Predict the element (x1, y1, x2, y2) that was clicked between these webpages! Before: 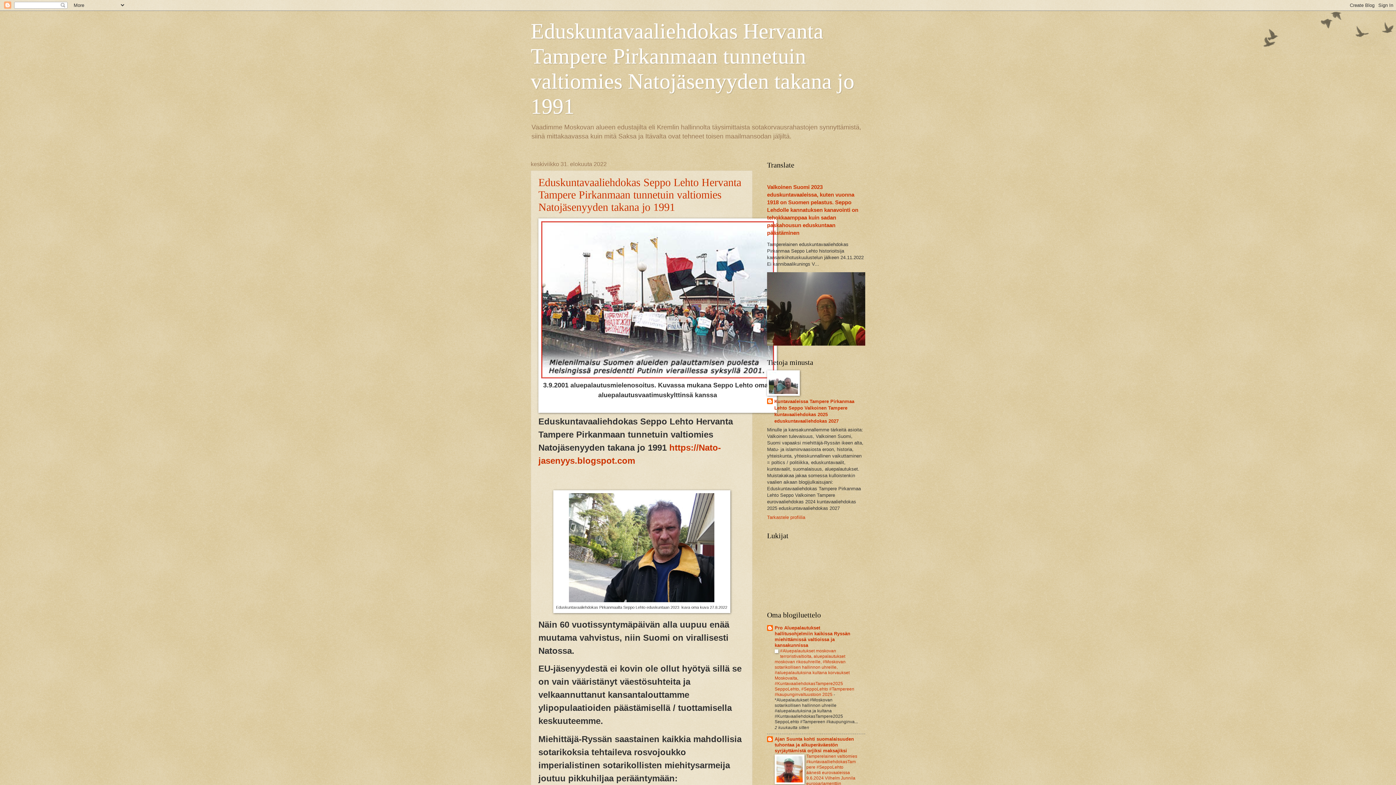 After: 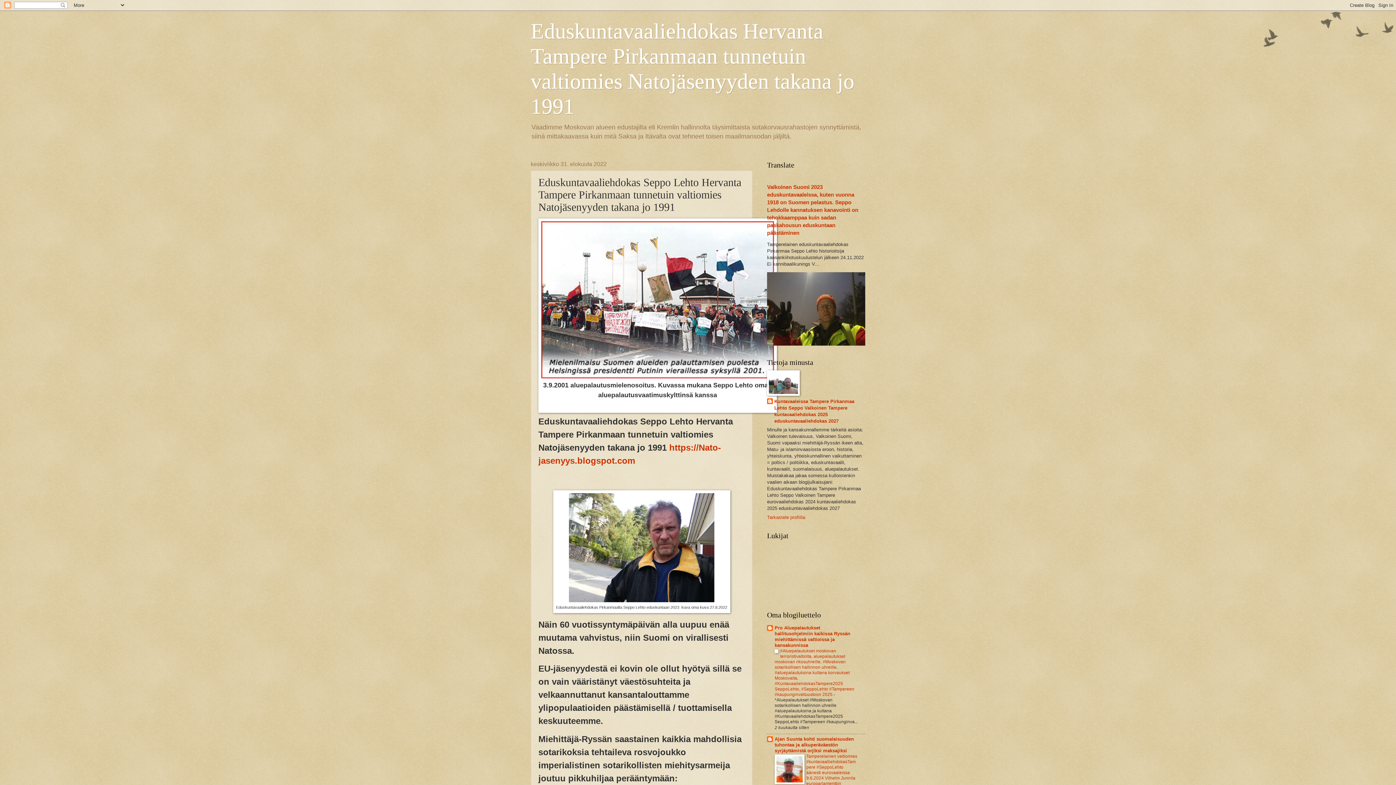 Action: bbox: (538, 176, 741, 213) label: Eduskuntavaaliehdokas Seppo Lehto Hervanta Tampere Pirkanmaan tunnetuin valtiomies Natojäsenyyden takana jo 1991